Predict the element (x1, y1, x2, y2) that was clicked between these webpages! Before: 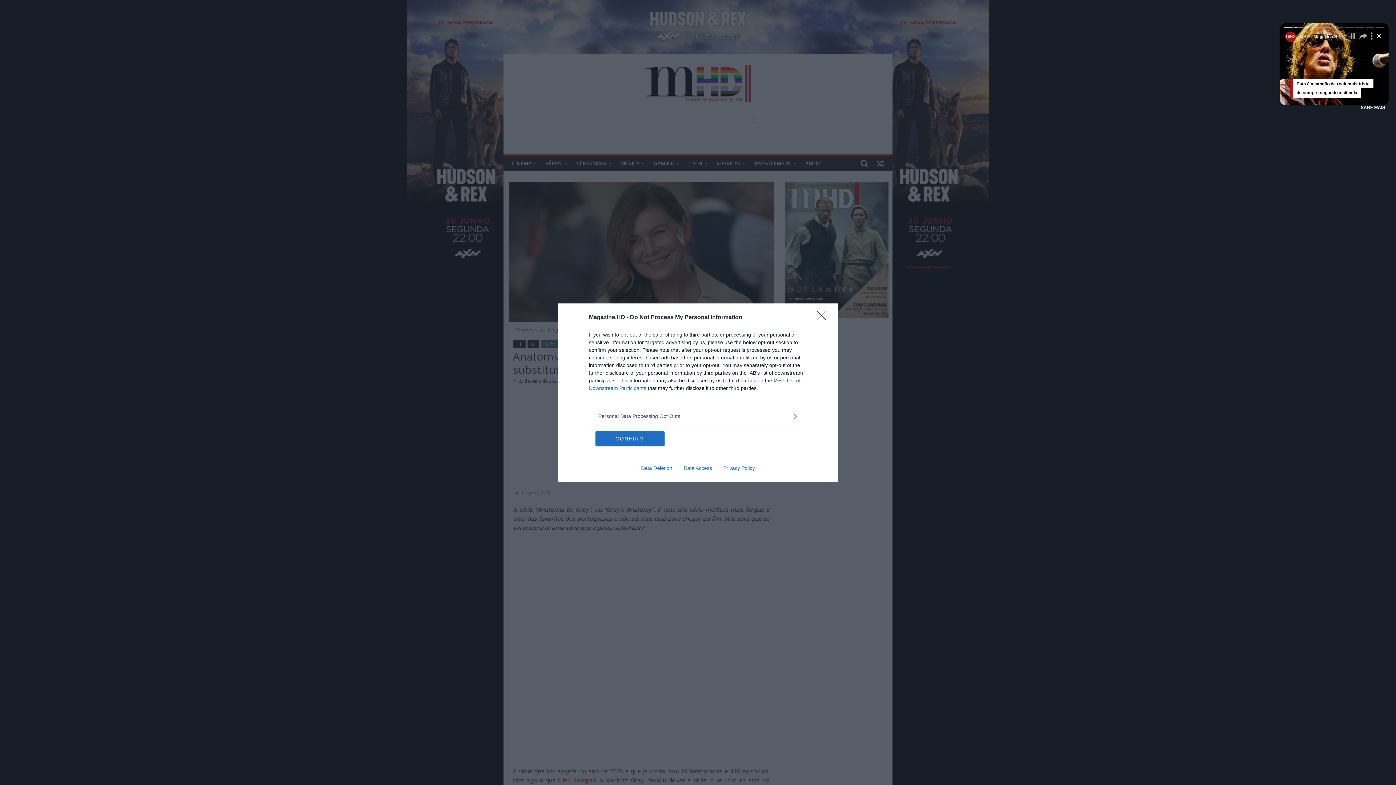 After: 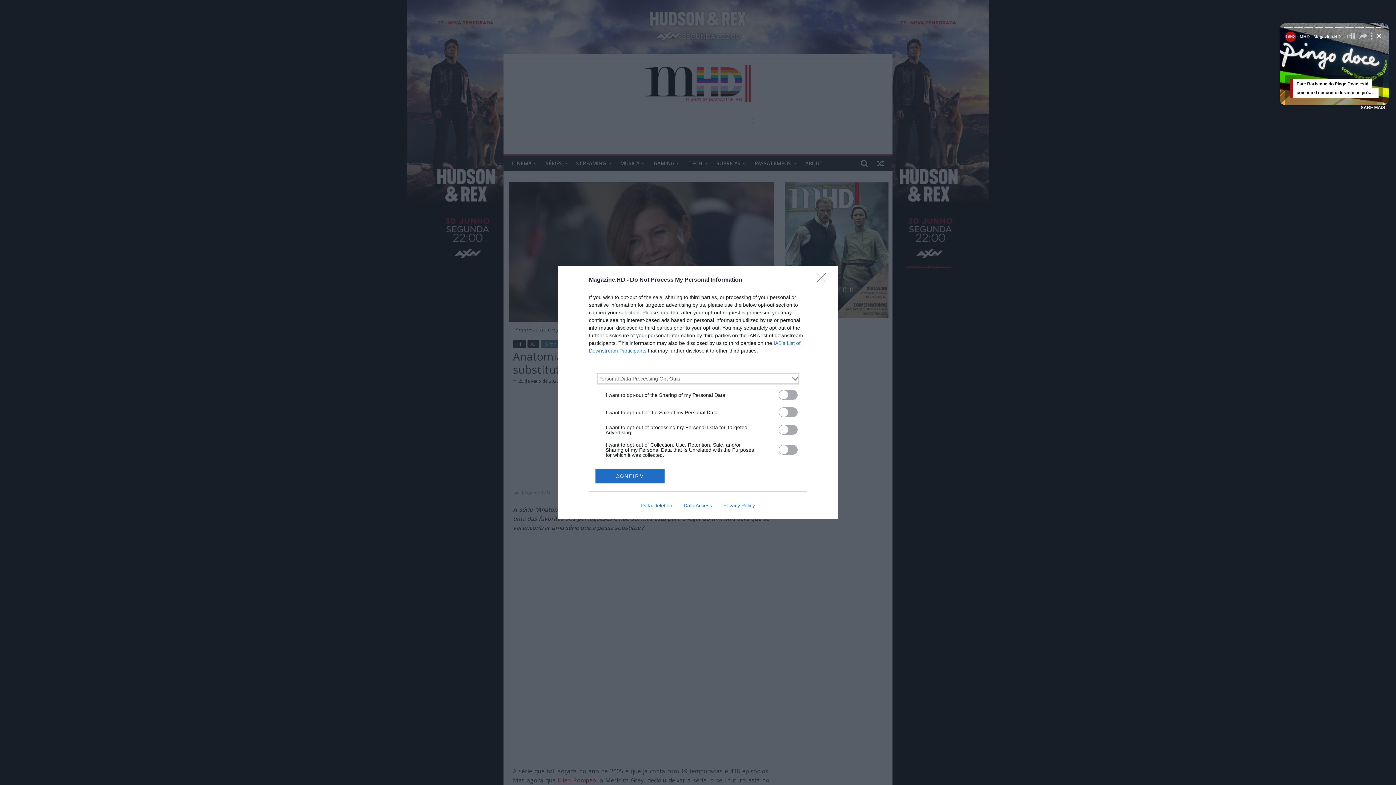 Action: bbox: (598, 412, 797, 420) label: Opt-Outs